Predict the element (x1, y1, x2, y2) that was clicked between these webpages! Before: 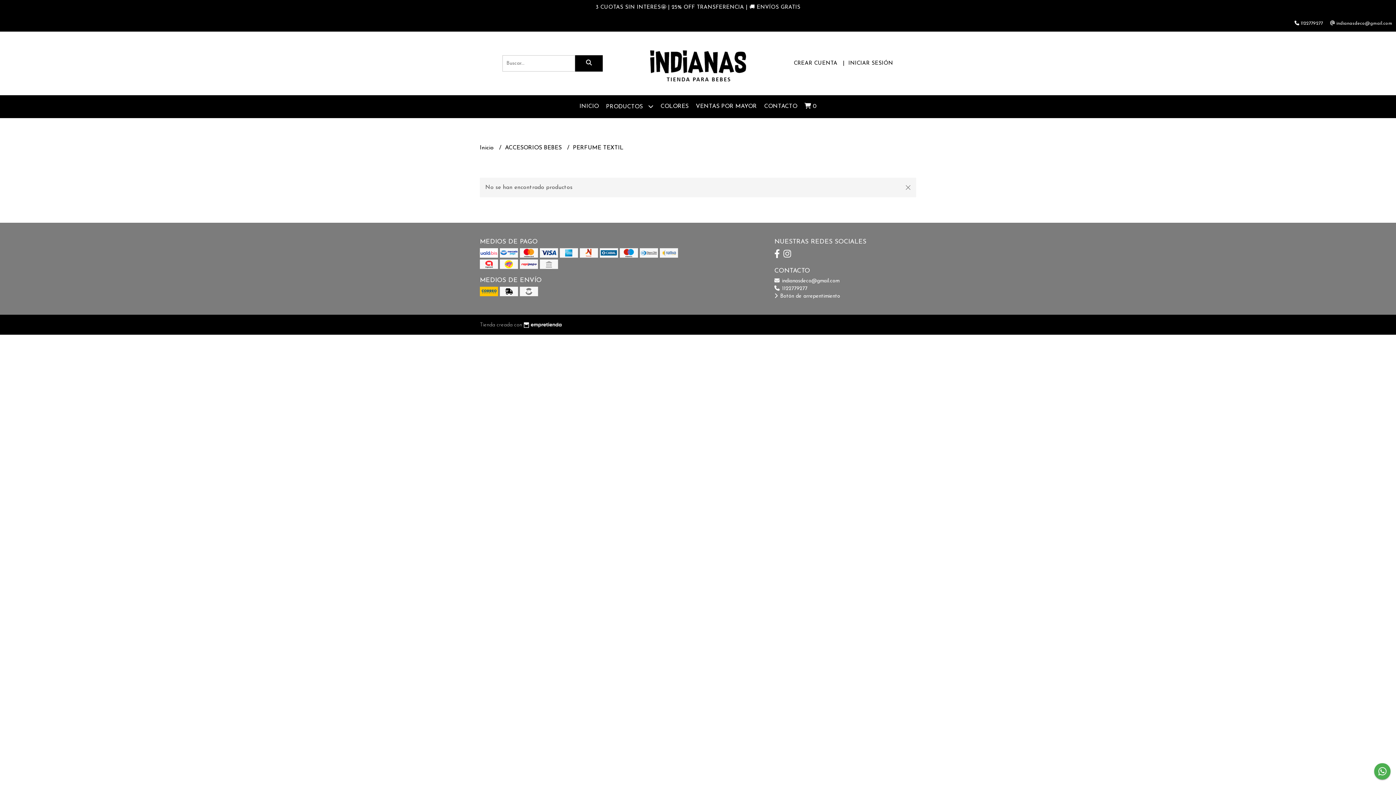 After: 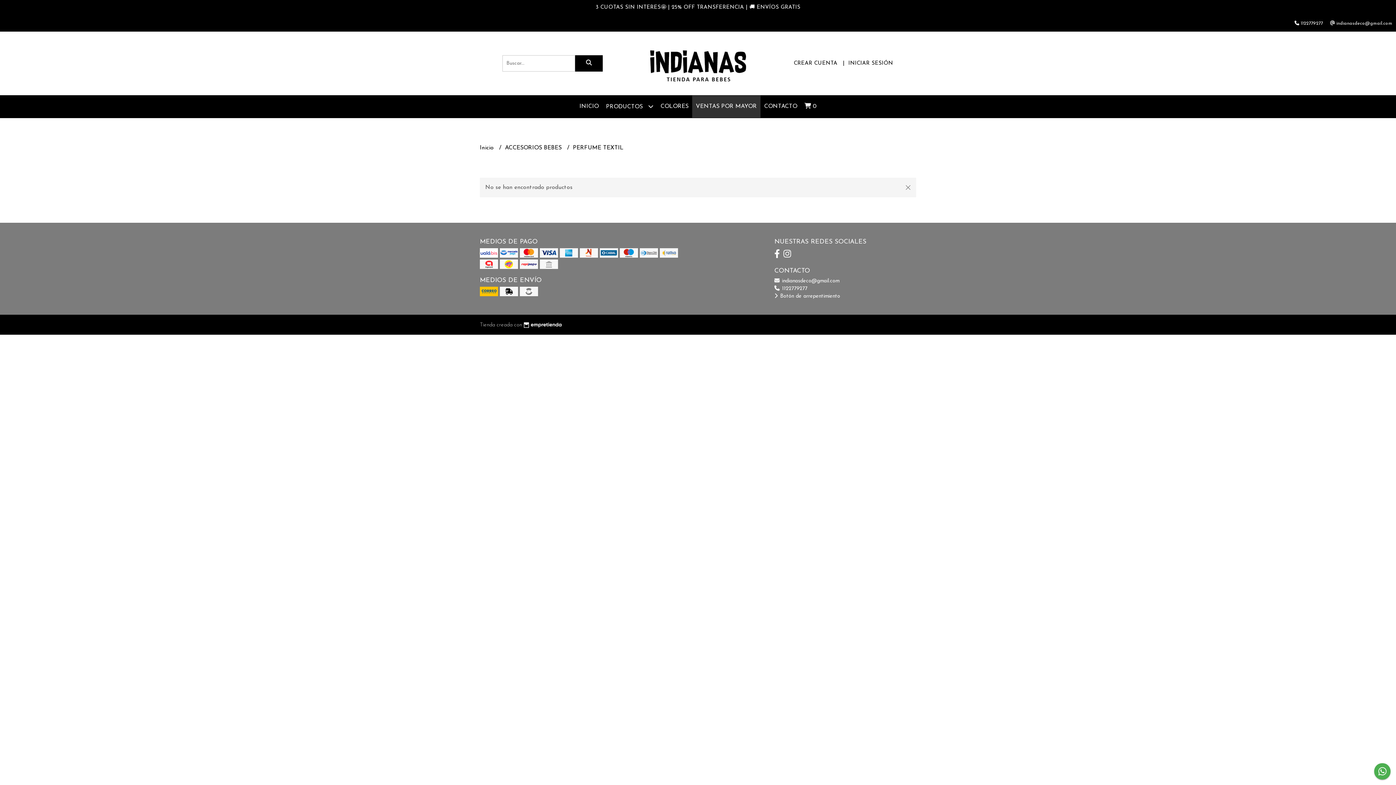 Action: label: VENTAS POR MAYOR bbox: (692, 95, 760, 117)